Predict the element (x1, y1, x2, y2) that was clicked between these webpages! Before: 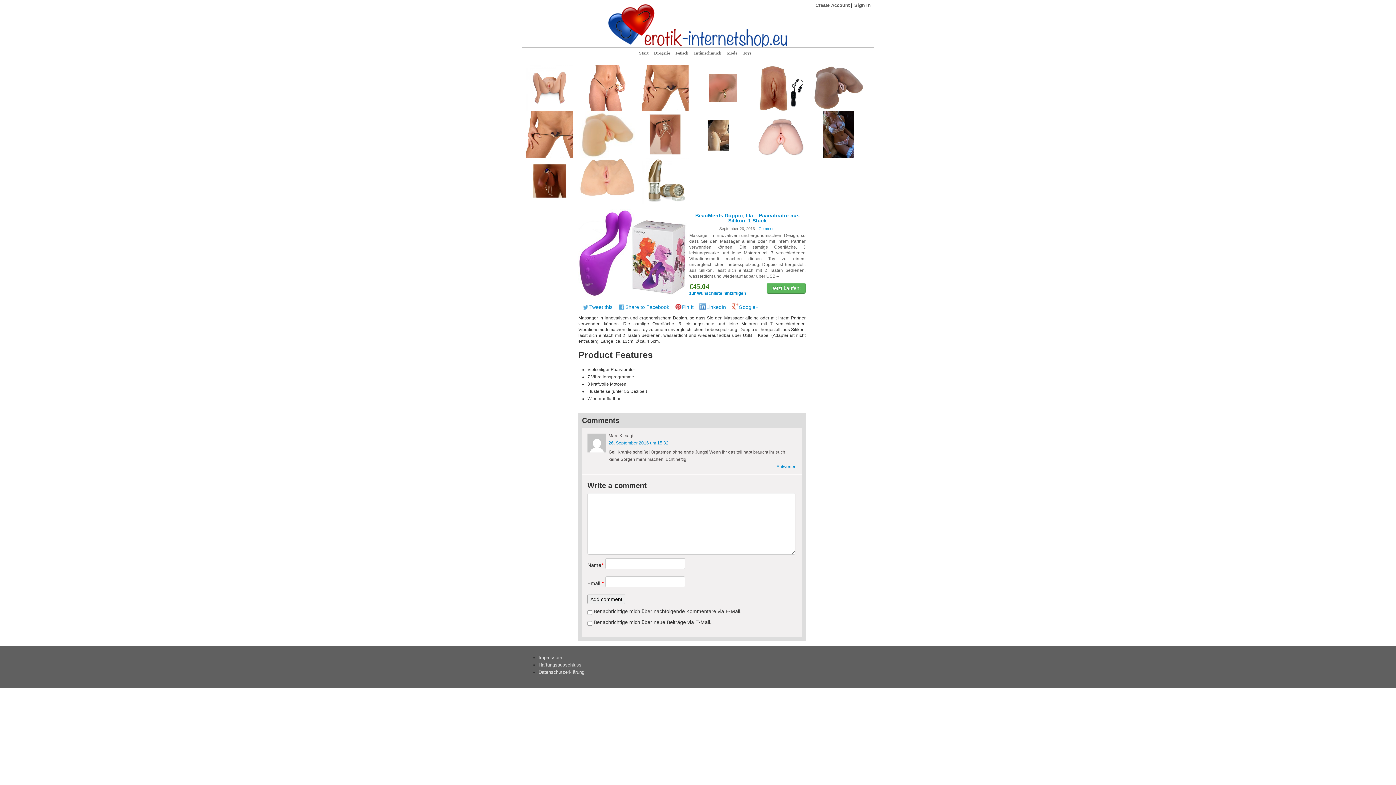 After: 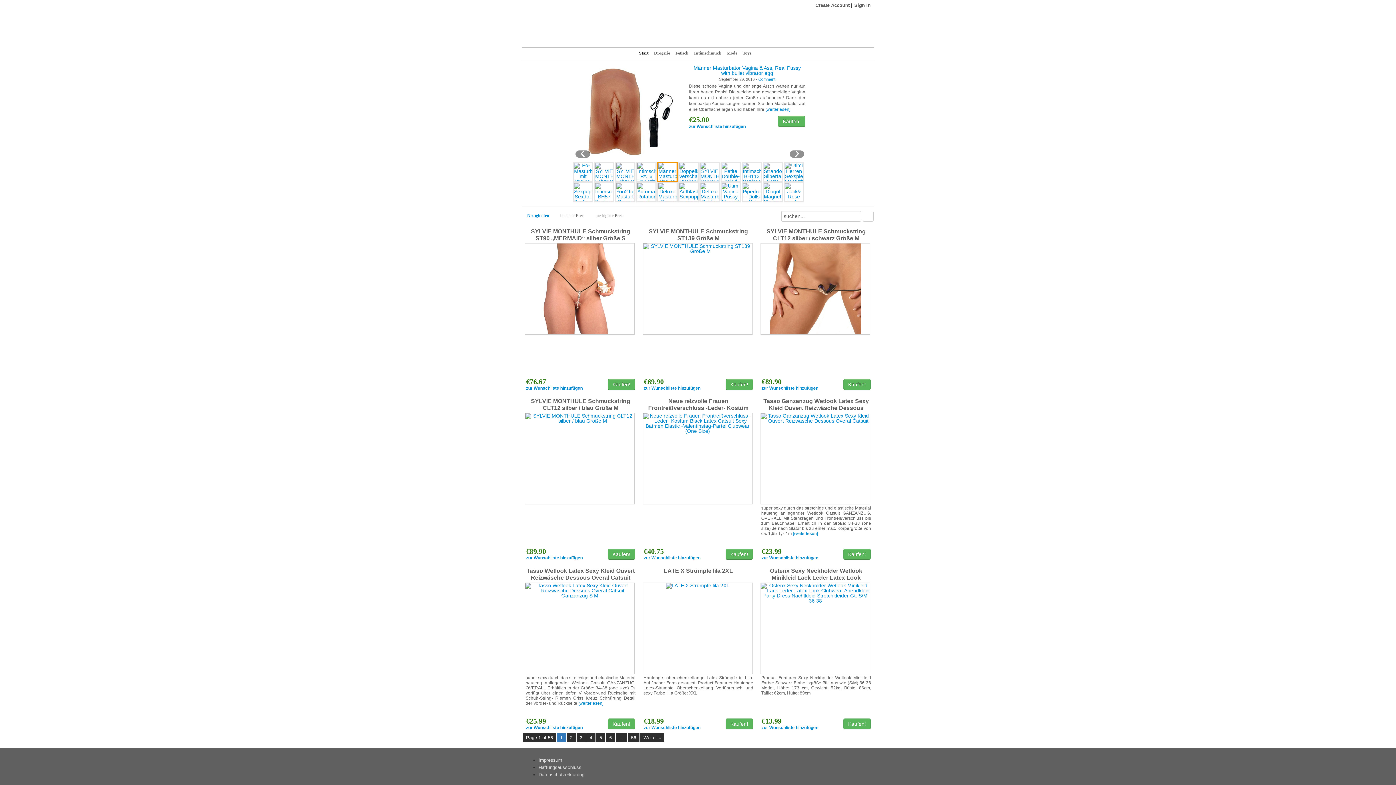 Action: label: Start bbox: (639, 49, 654, 56)